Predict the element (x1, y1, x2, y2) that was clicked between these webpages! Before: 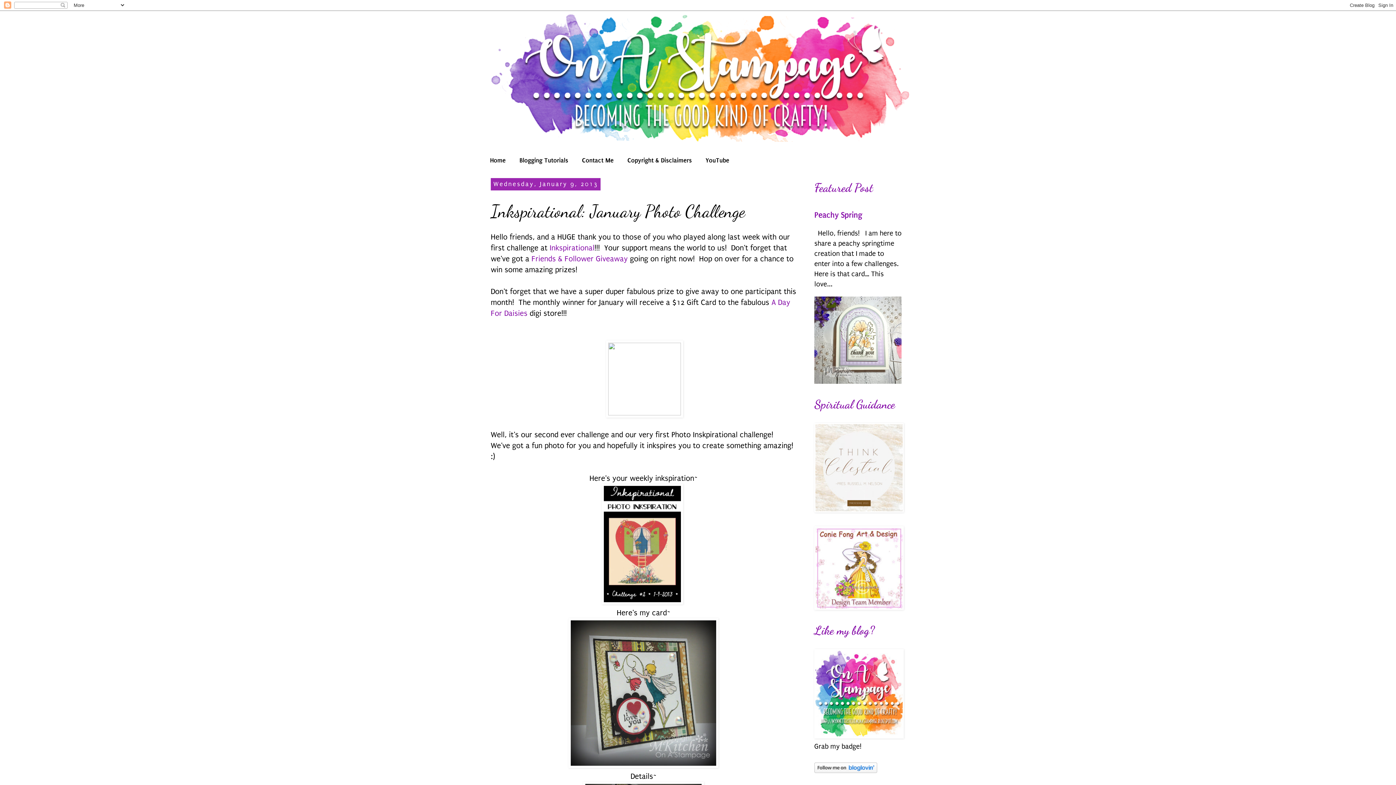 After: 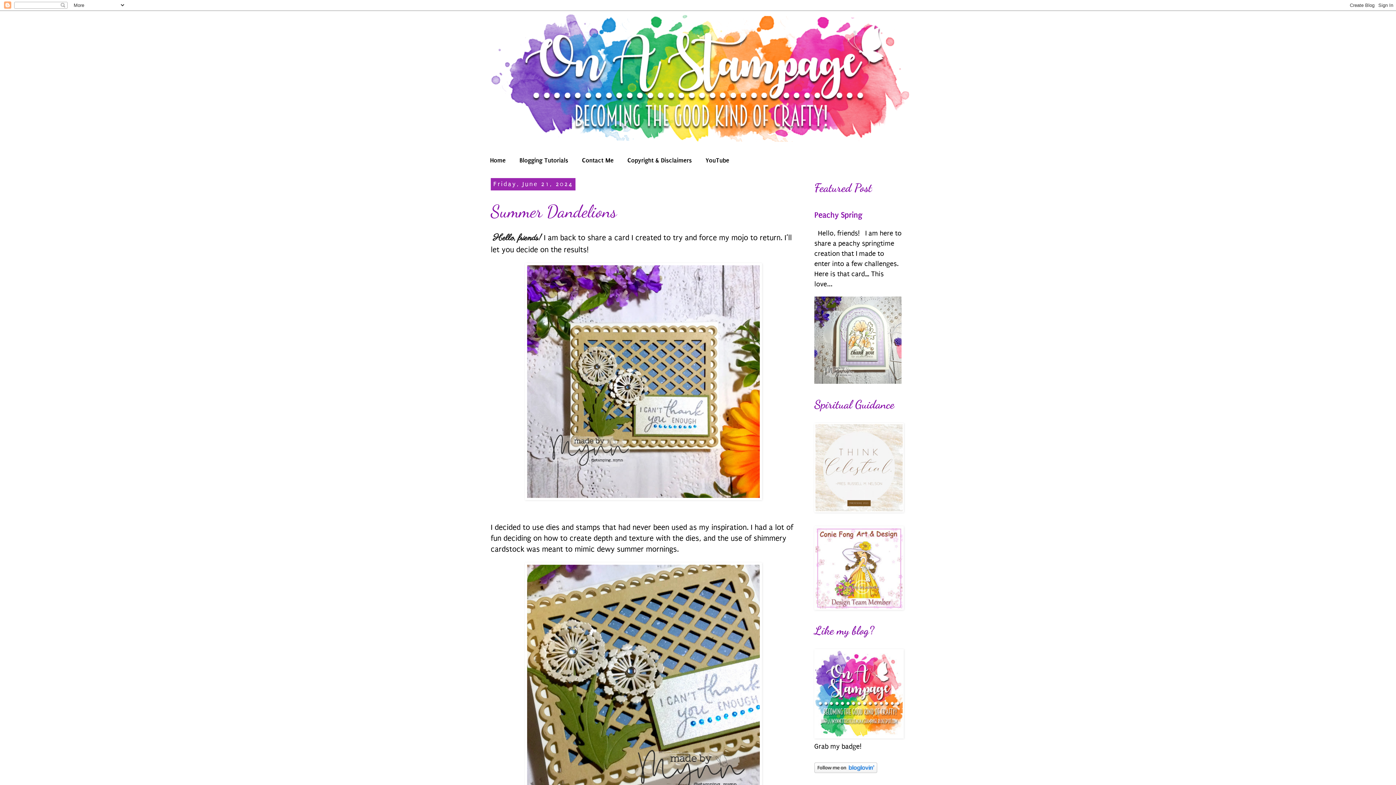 Action: bbox: (814, 732, 904, 740)